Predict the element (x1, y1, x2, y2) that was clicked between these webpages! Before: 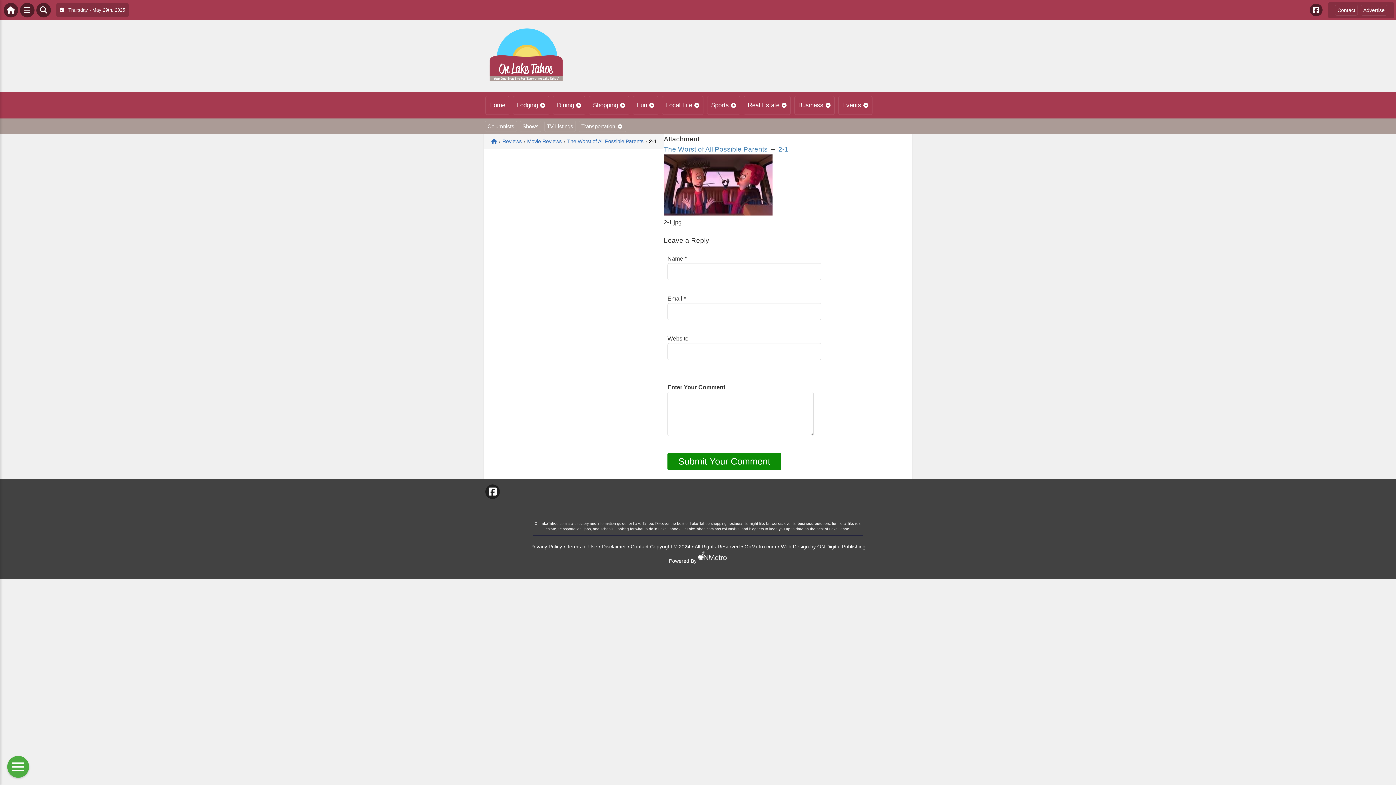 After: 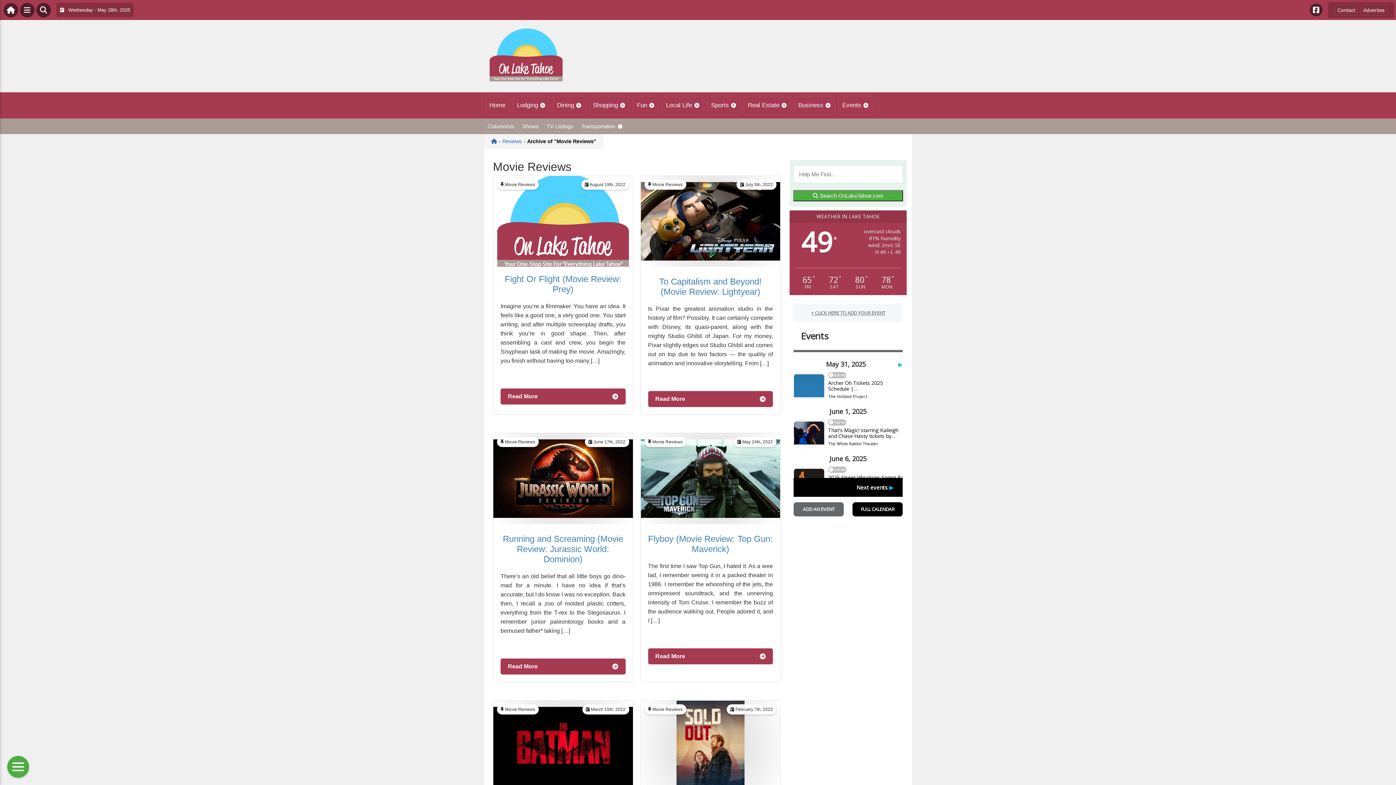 Action: bbox: (527, 138, 561, 144) label: Movie Reviews